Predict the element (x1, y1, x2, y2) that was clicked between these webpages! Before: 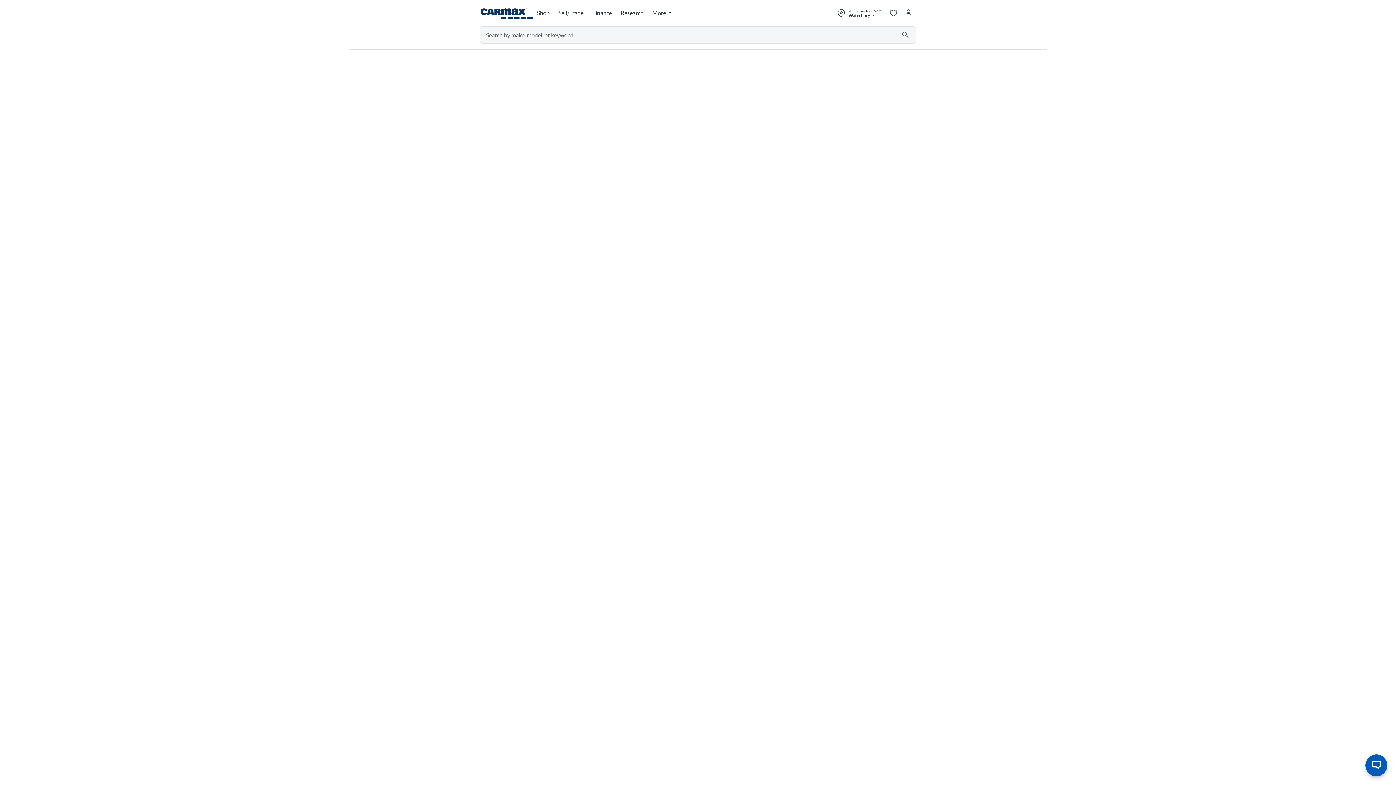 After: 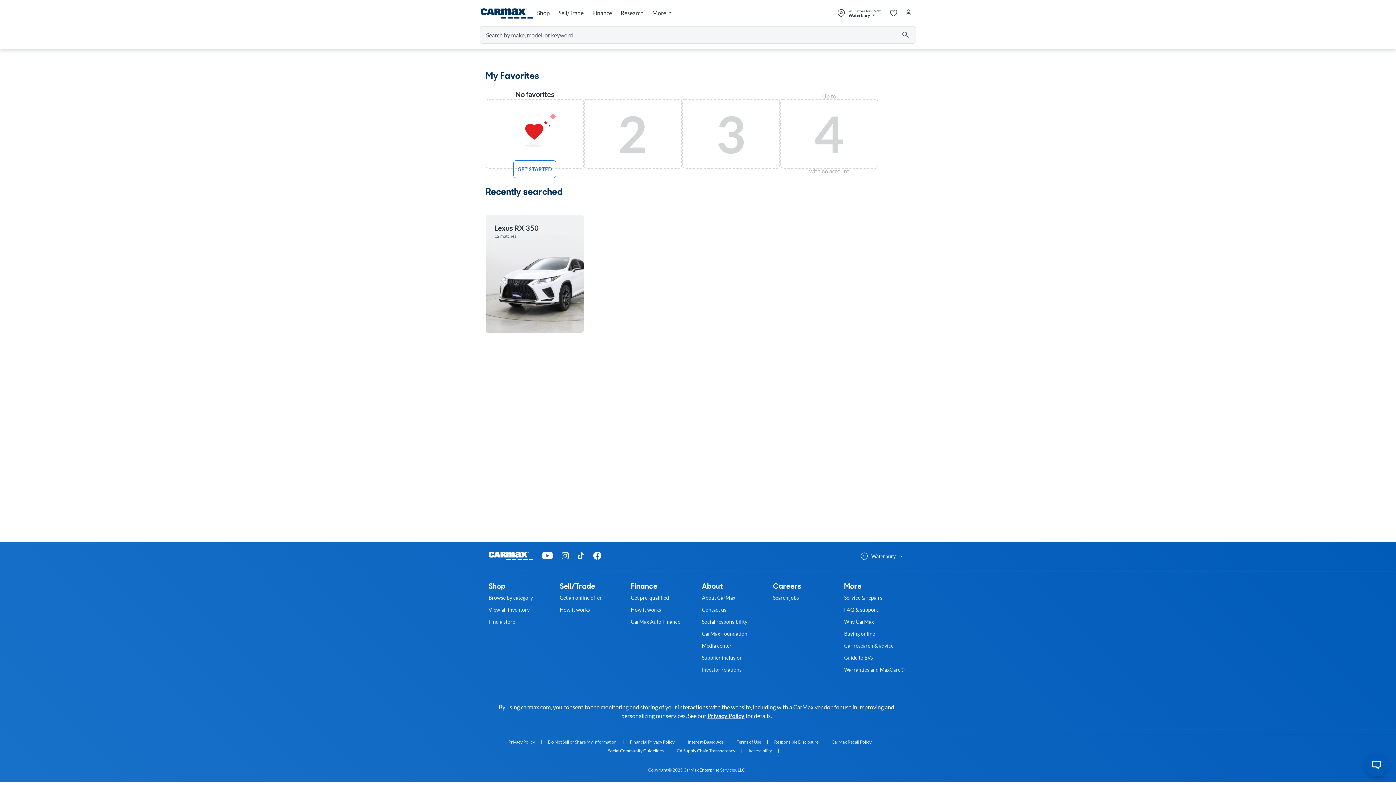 Action: bbox: (886, 5, 901, 20) label: My saved cars